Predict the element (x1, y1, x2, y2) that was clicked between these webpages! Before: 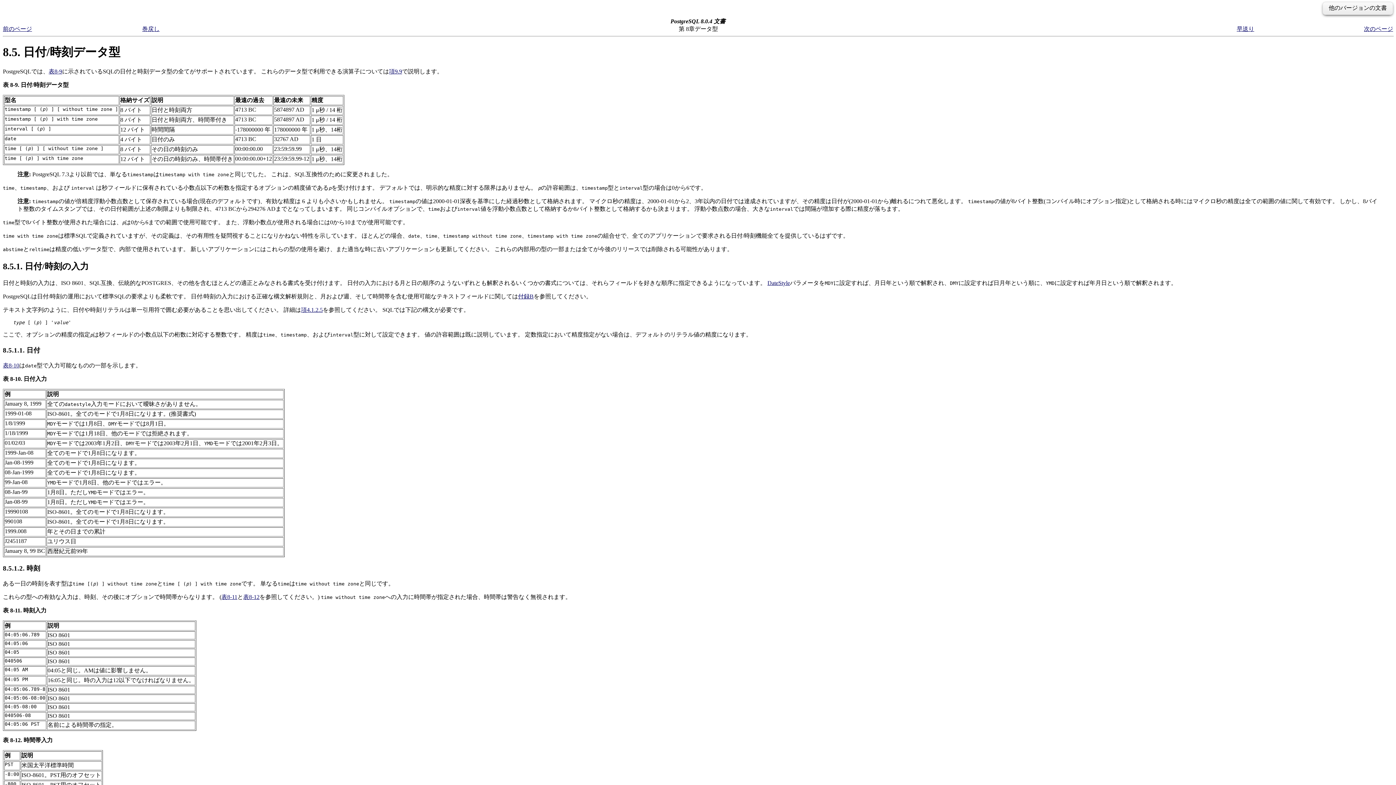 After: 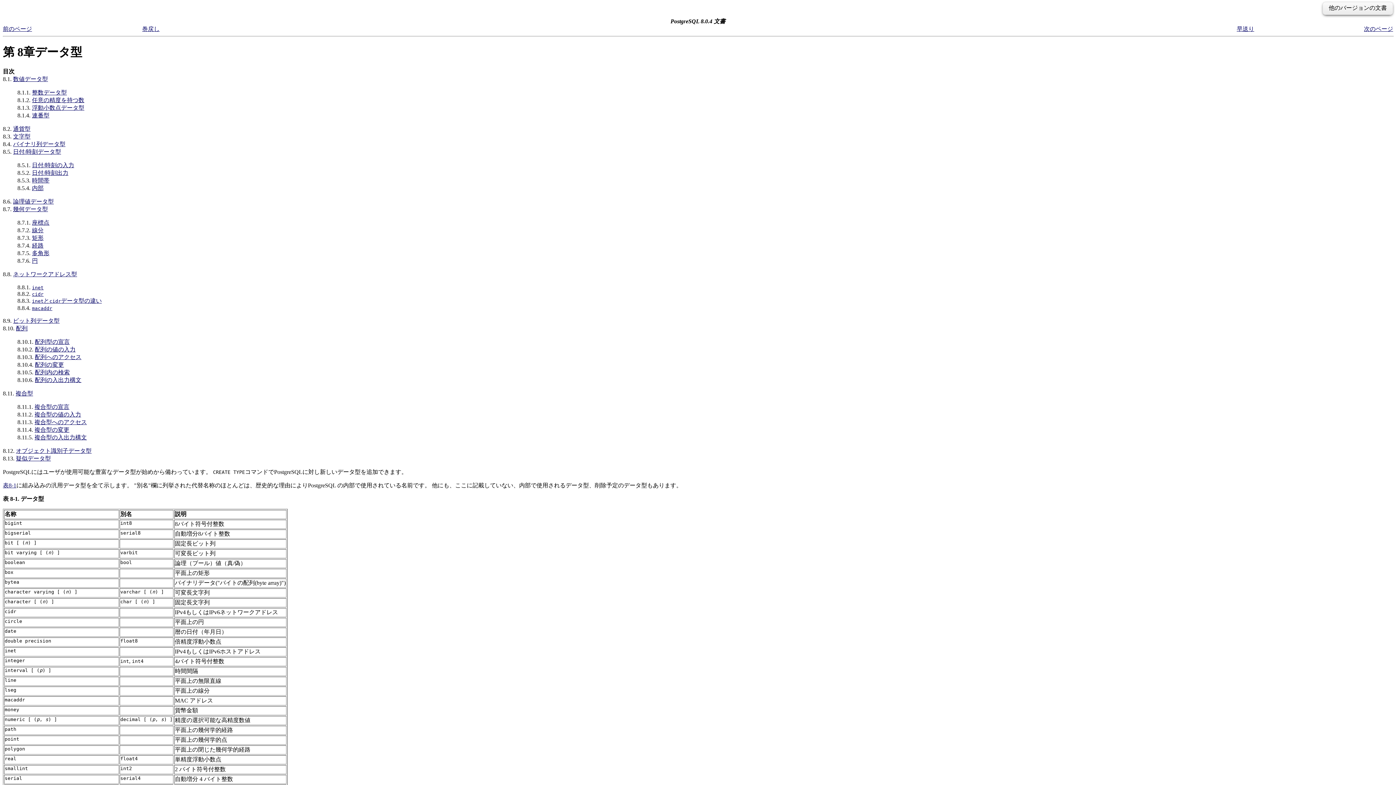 Action: bbox: (1237, 25, 1254, 31) label: 早送り